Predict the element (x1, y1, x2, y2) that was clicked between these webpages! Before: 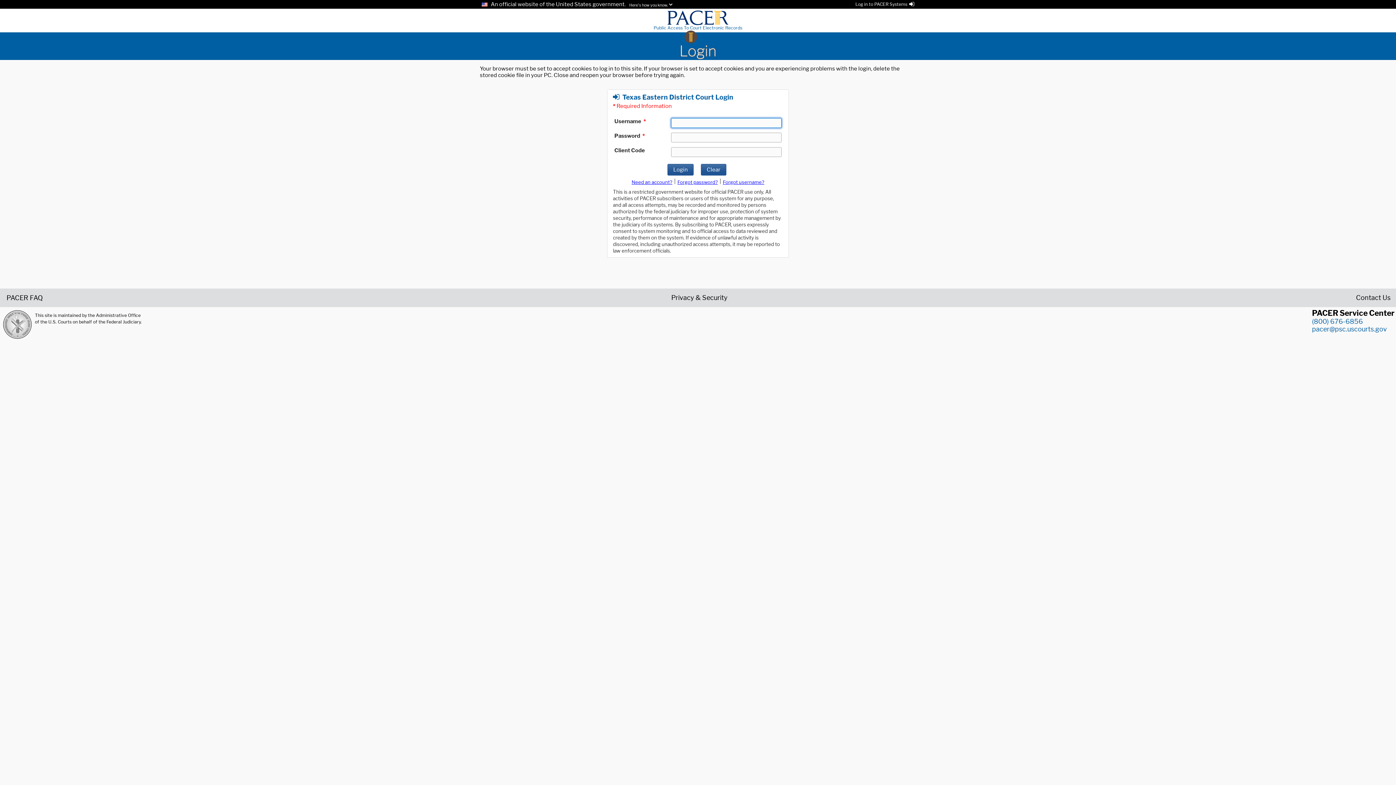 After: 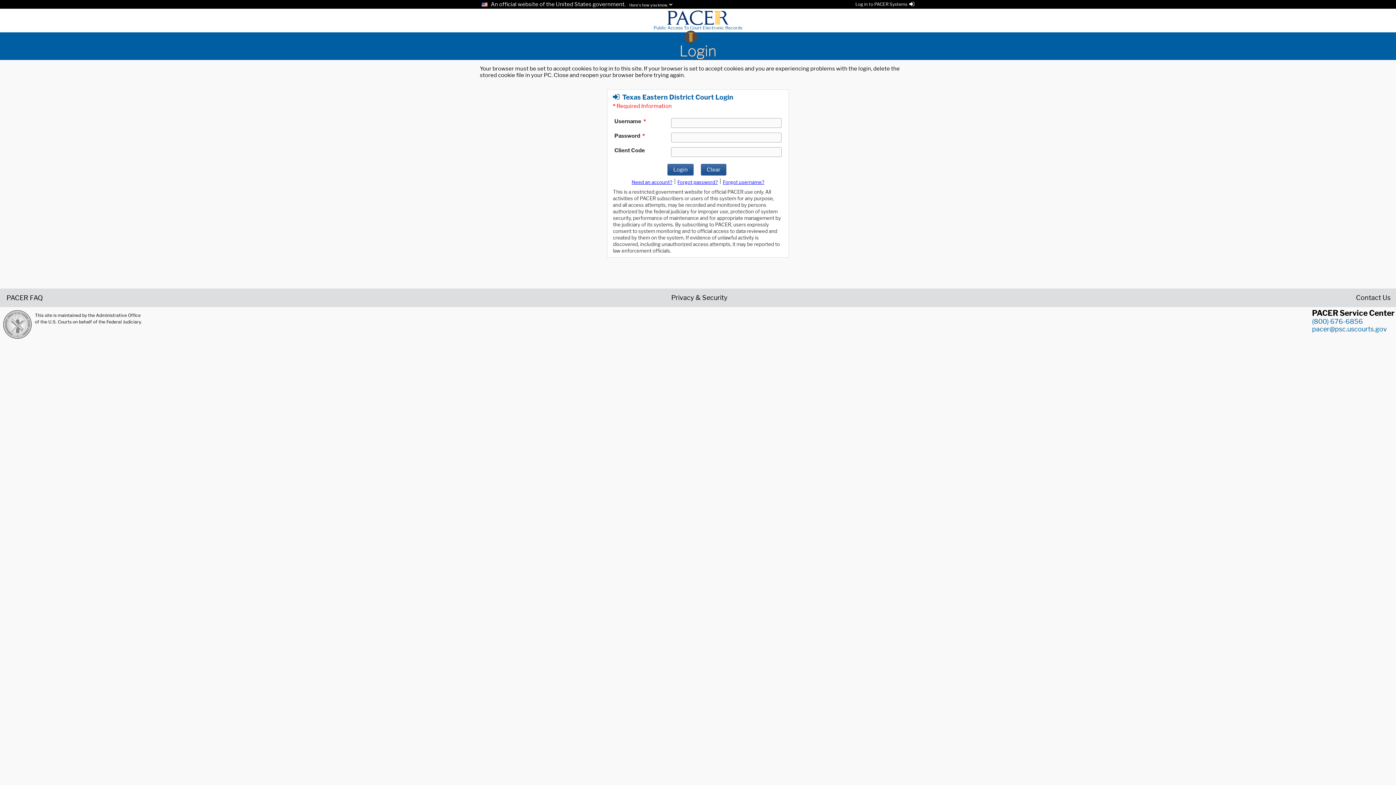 Action: bbox: (653, 18, 742, 31) label: 
Public Access To Court Electronic Records